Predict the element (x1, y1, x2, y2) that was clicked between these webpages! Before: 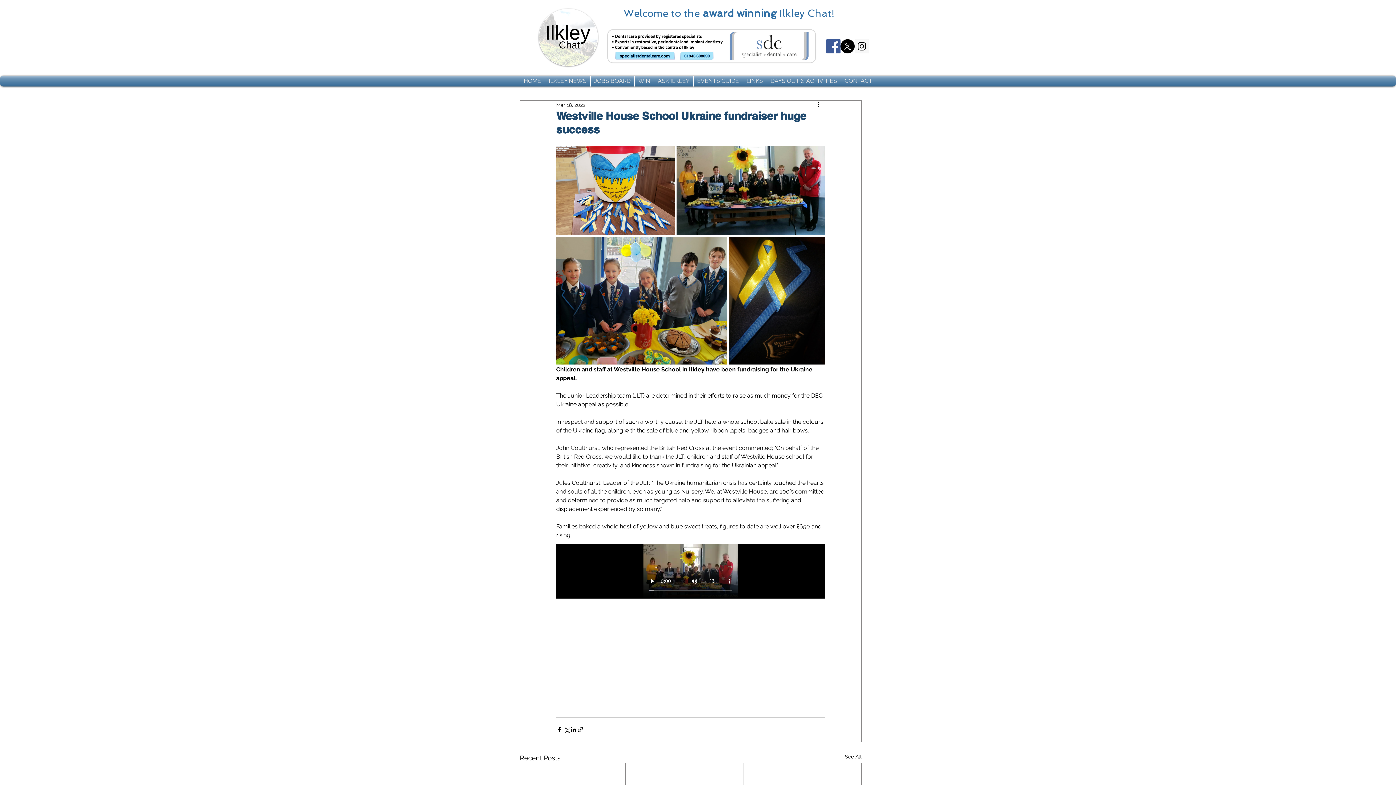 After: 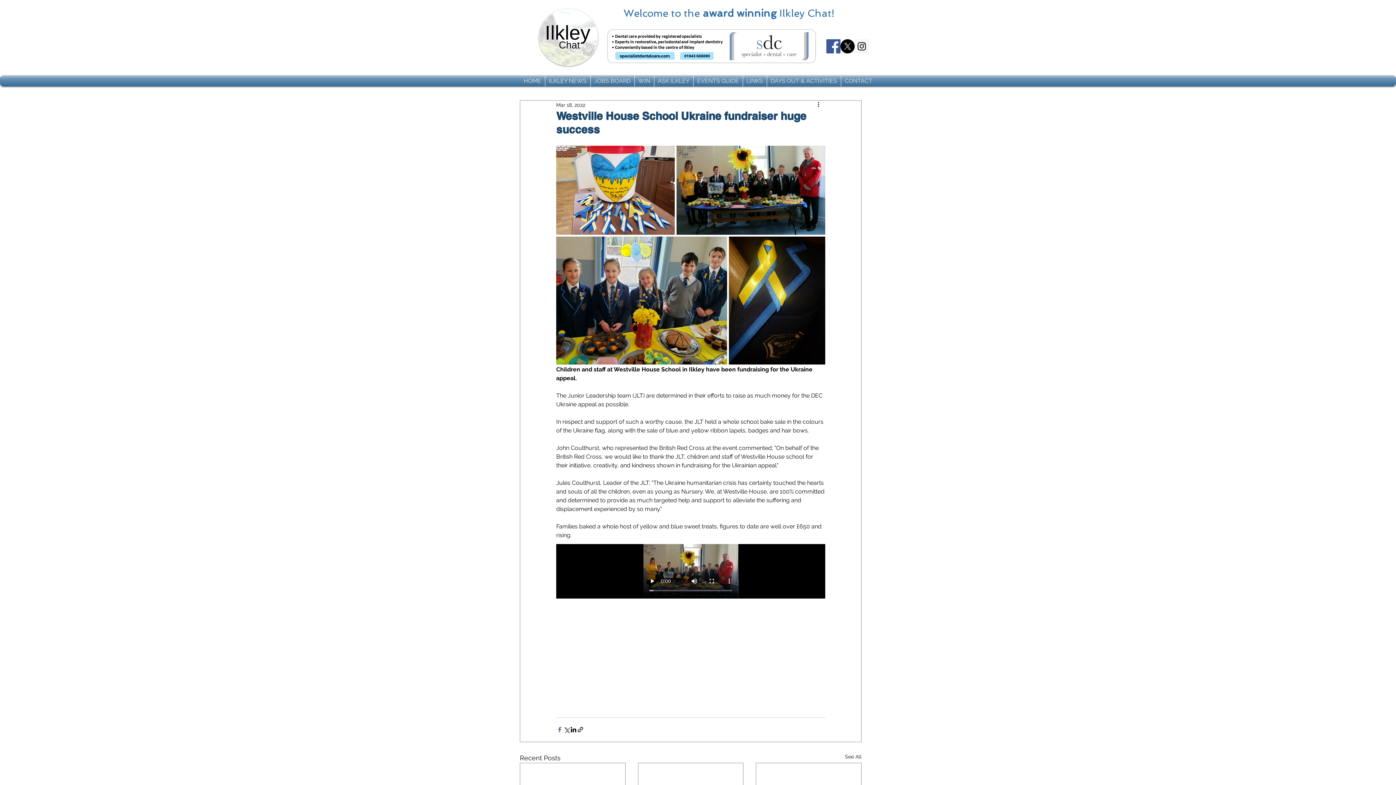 Action: bbox: (556, 726, 563, 733) label: Share via Facebook